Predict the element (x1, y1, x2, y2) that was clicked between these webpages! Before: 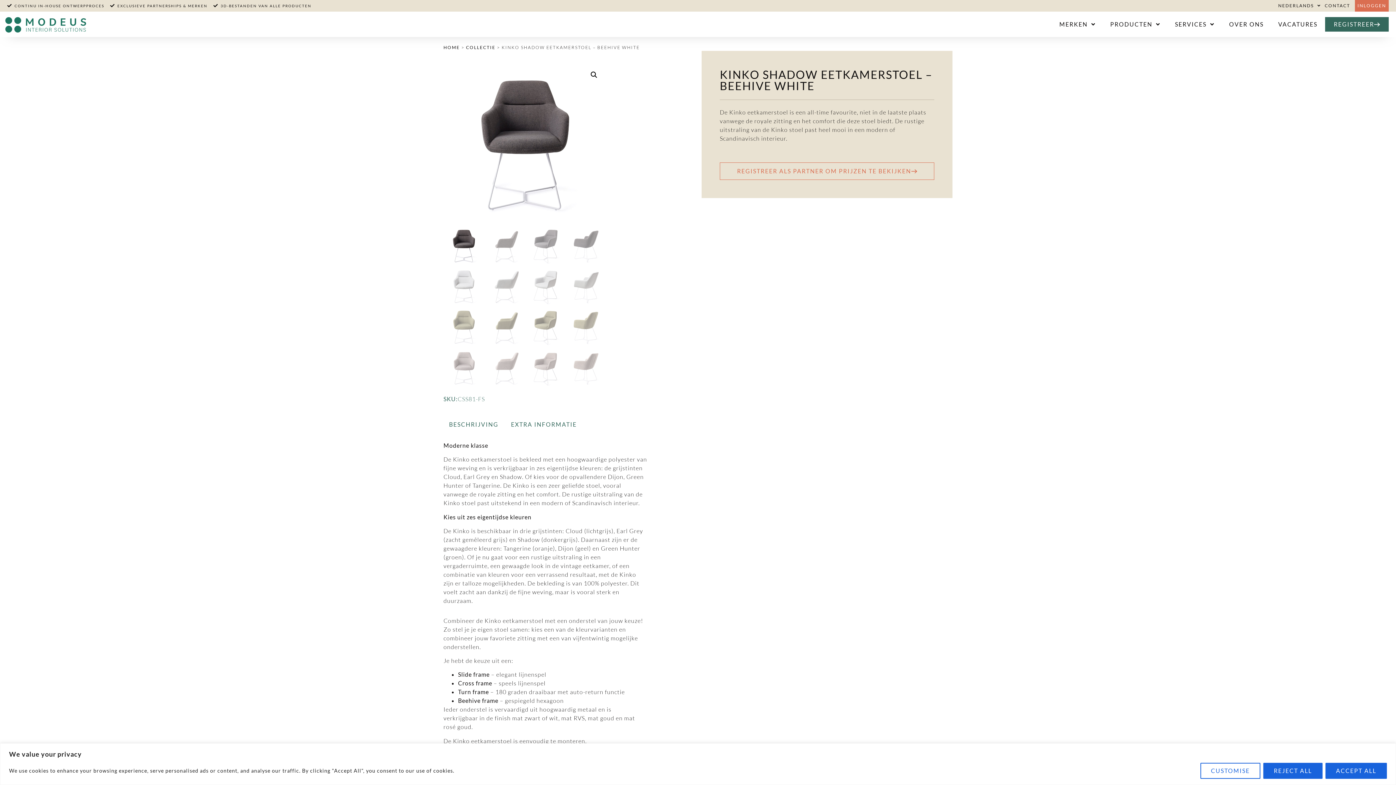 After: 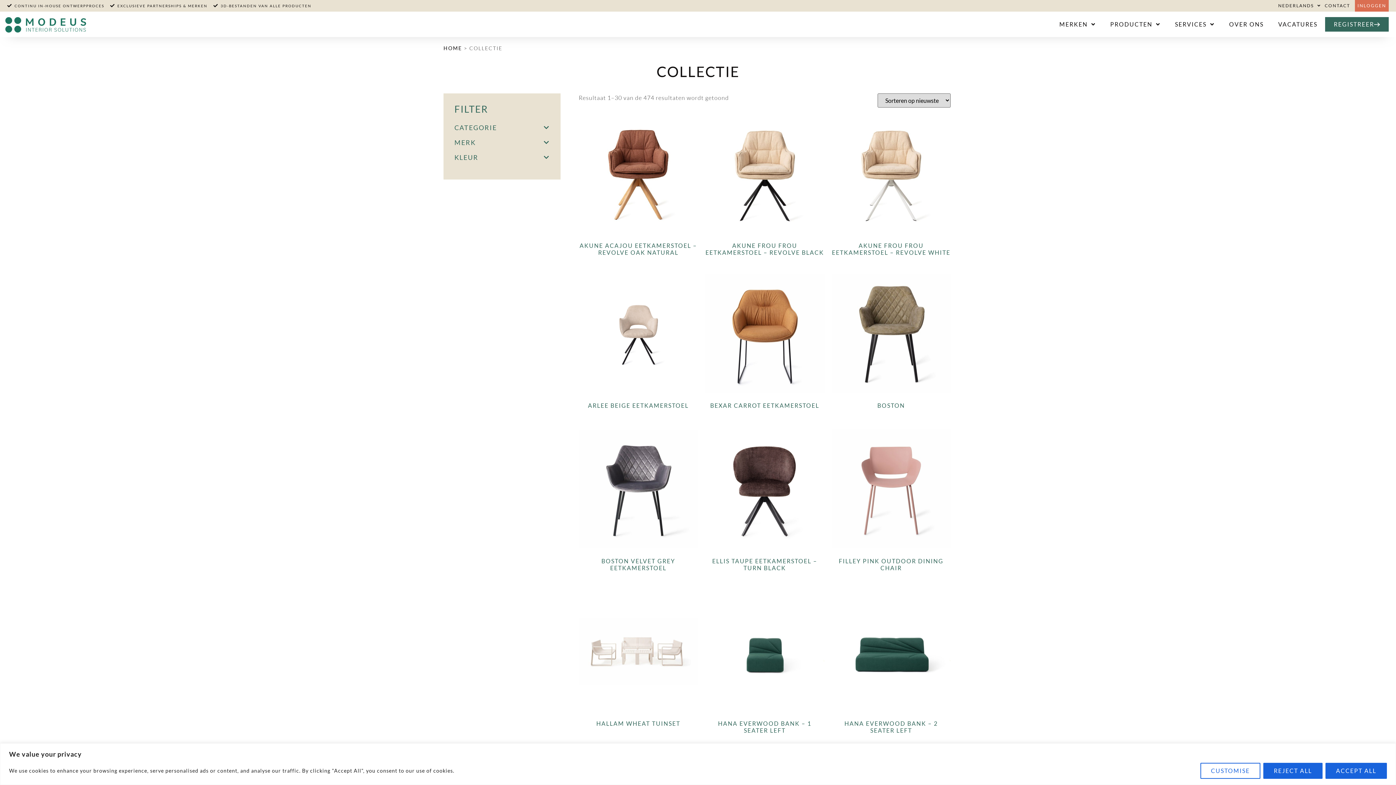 Action: label: COLLECTIE bbox: (466, 44, 495, 50)